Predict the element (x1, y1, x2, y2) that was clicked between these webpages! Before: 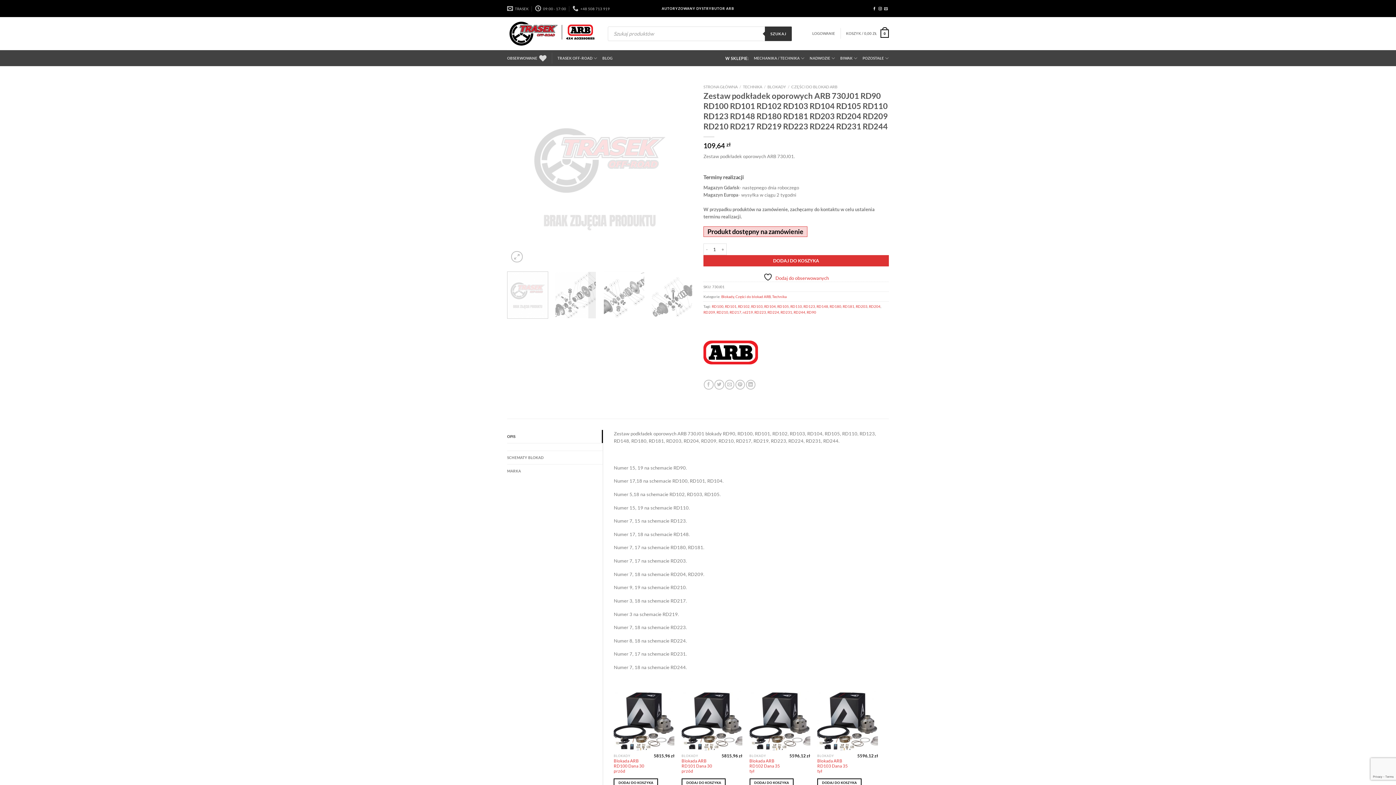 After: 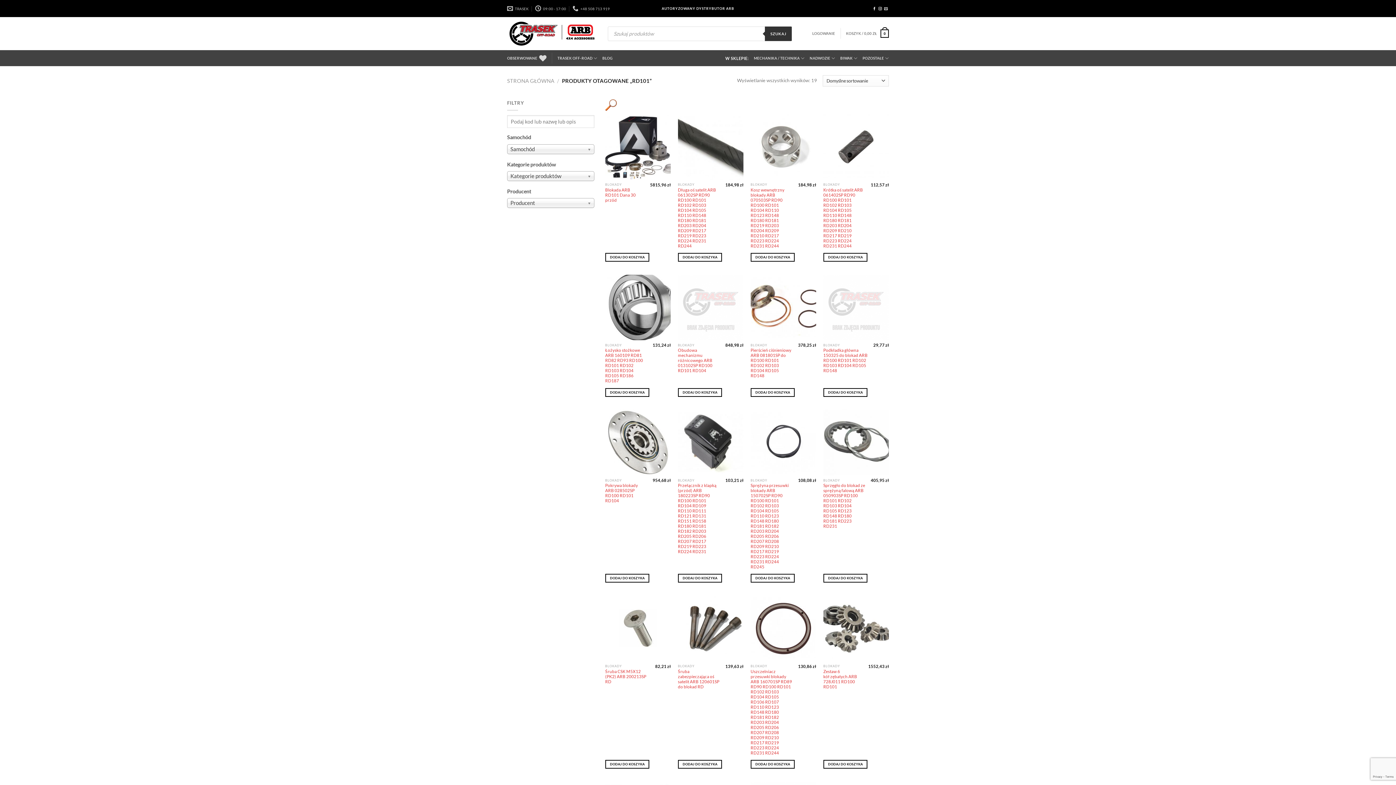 Action: label: RD101 bbox: (725, 304, 736, 308)